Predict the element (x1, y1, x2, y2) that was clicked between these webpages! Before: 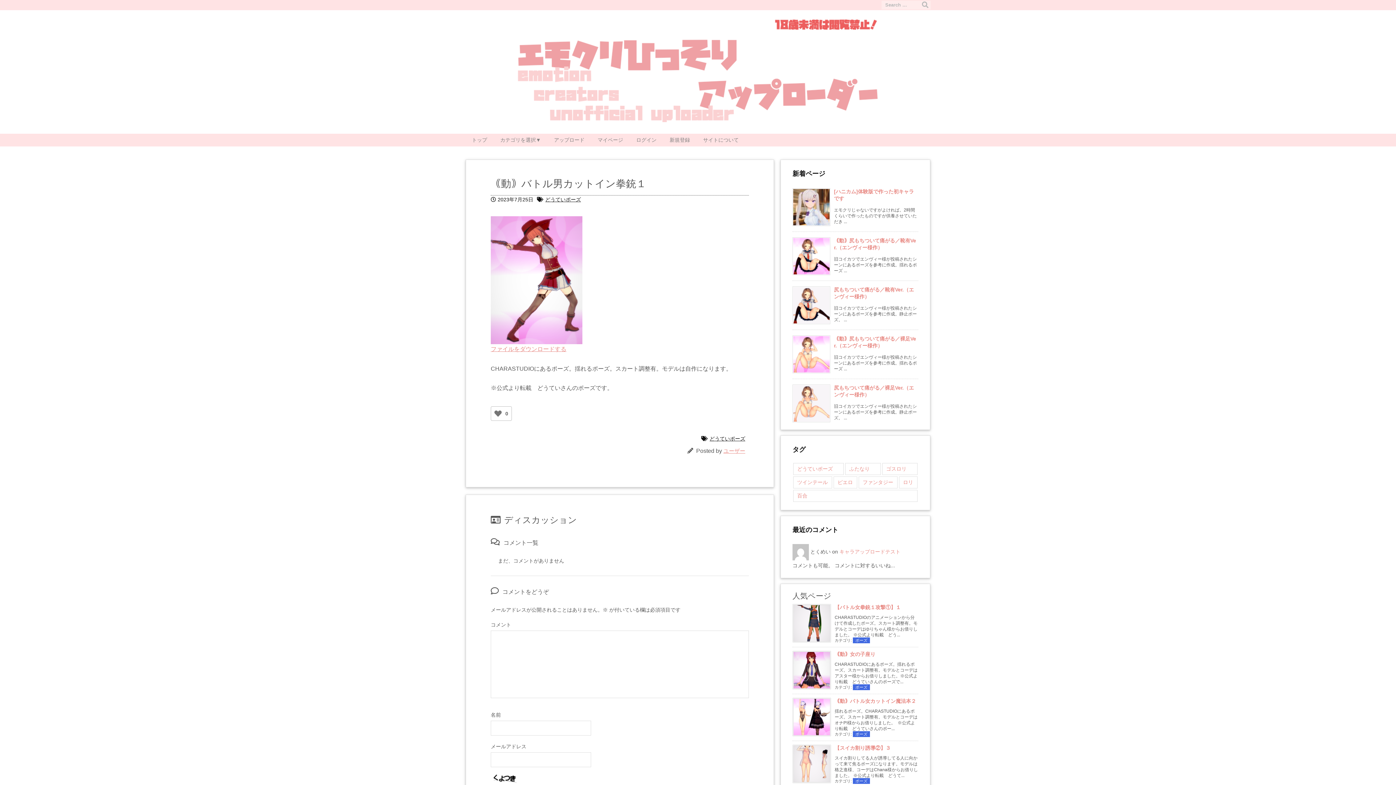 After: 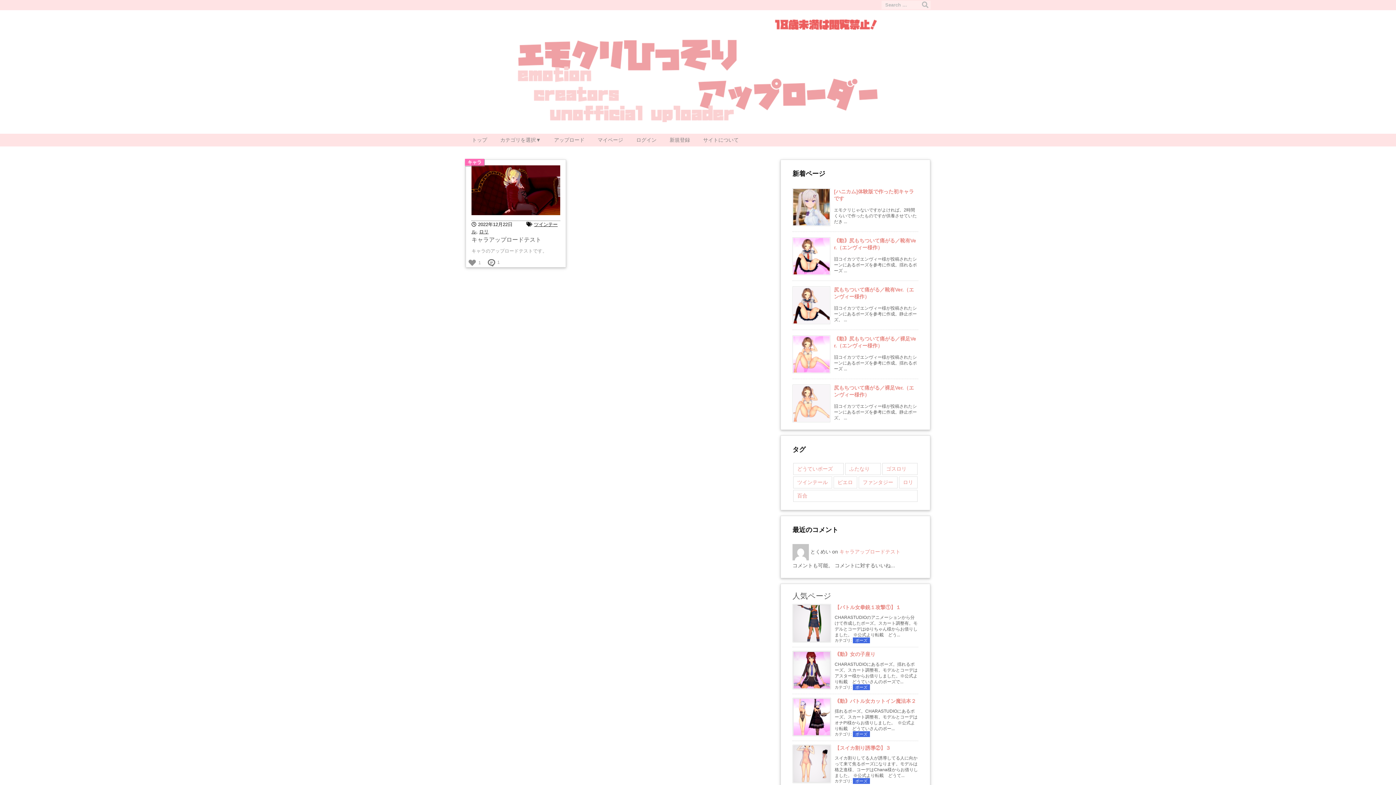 Action: bbox: (793, 476, 832, 488) label: ツインテール (1個の項目)